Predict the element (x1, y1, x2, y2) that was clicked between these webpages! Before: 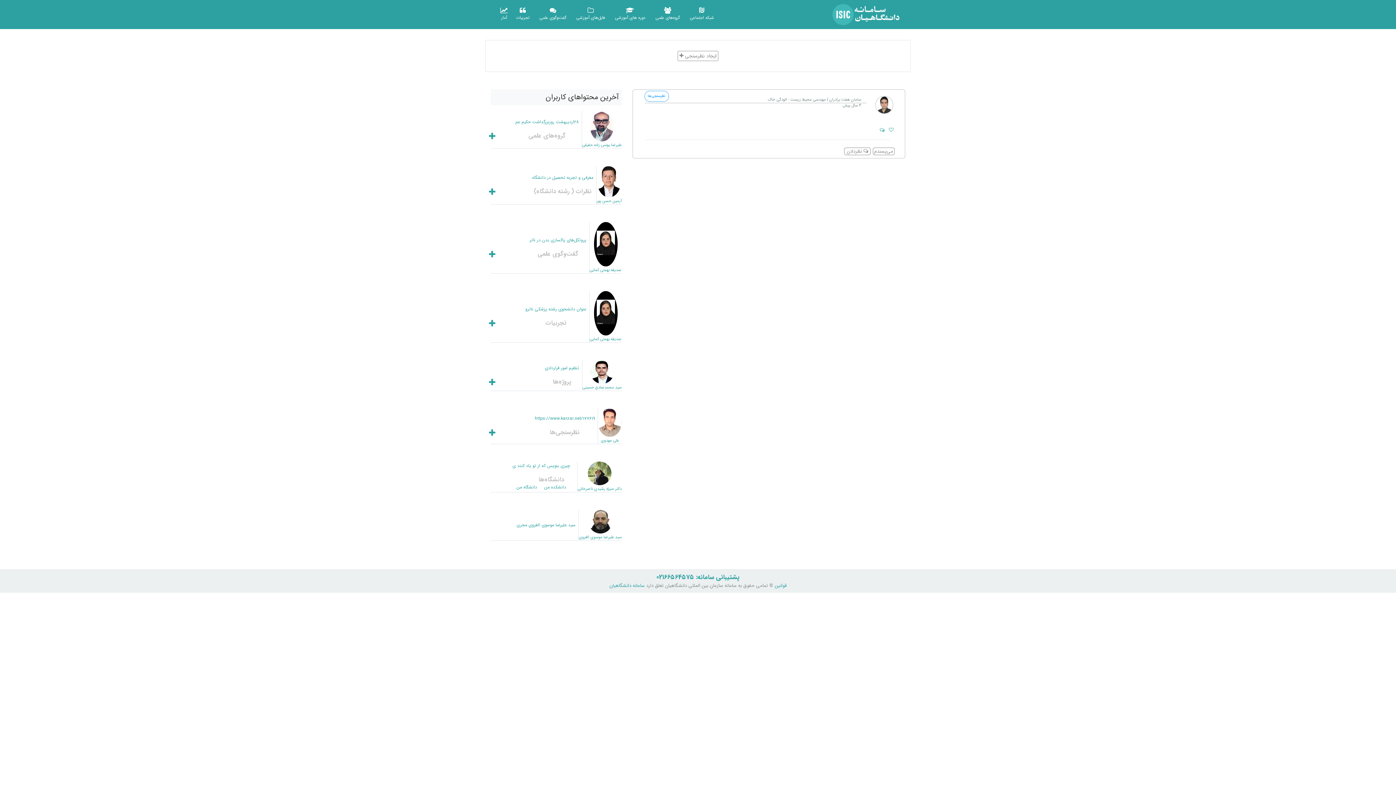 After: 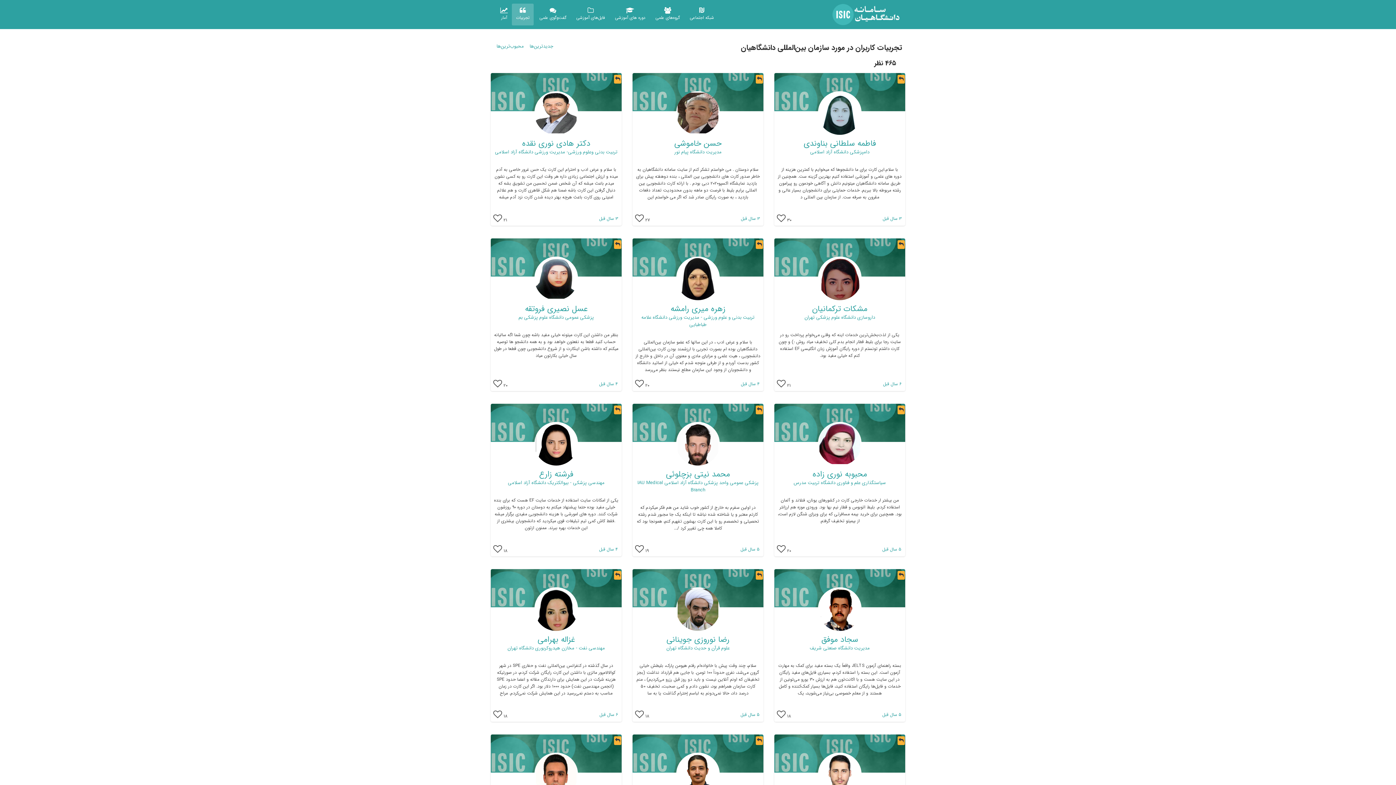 Action: label: تجربیات bbox: (512, 3, 533, 25)